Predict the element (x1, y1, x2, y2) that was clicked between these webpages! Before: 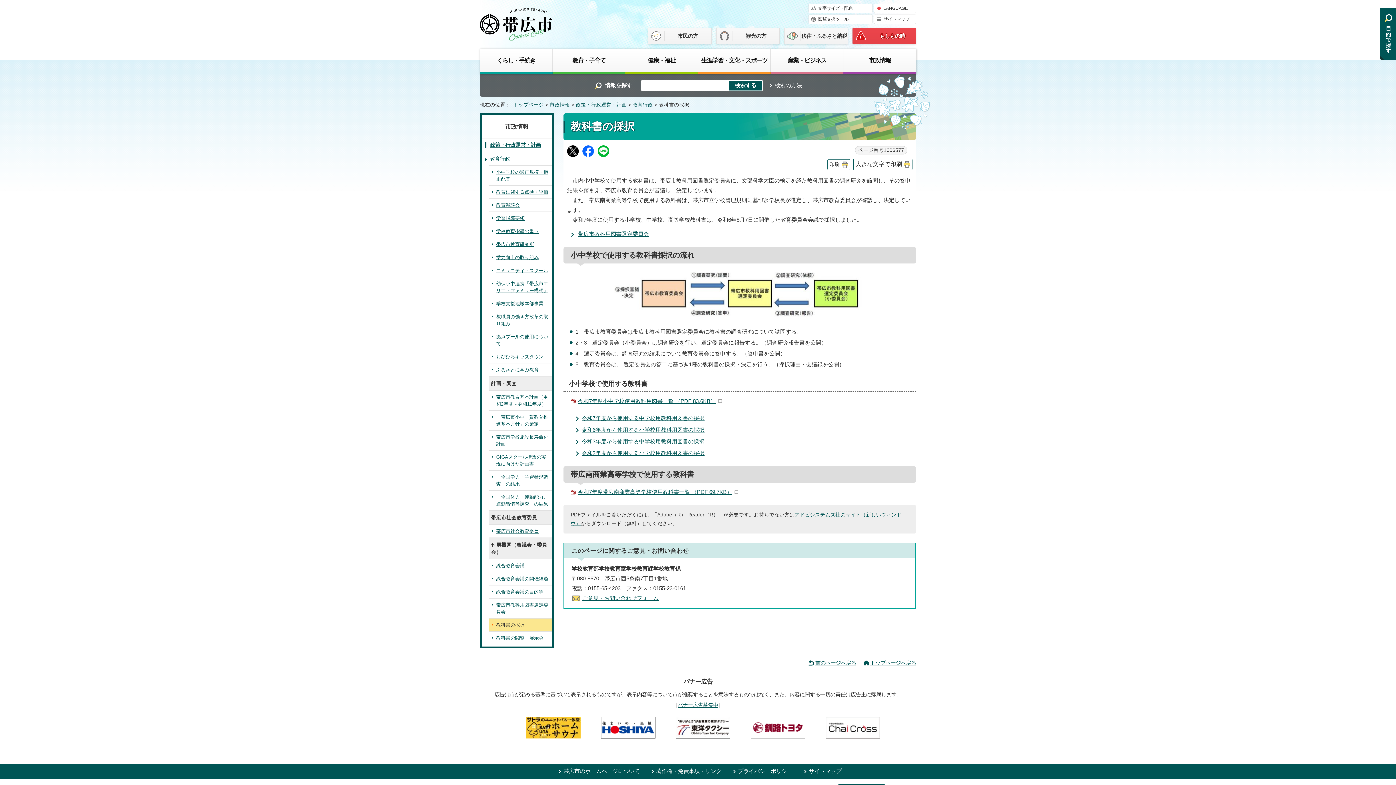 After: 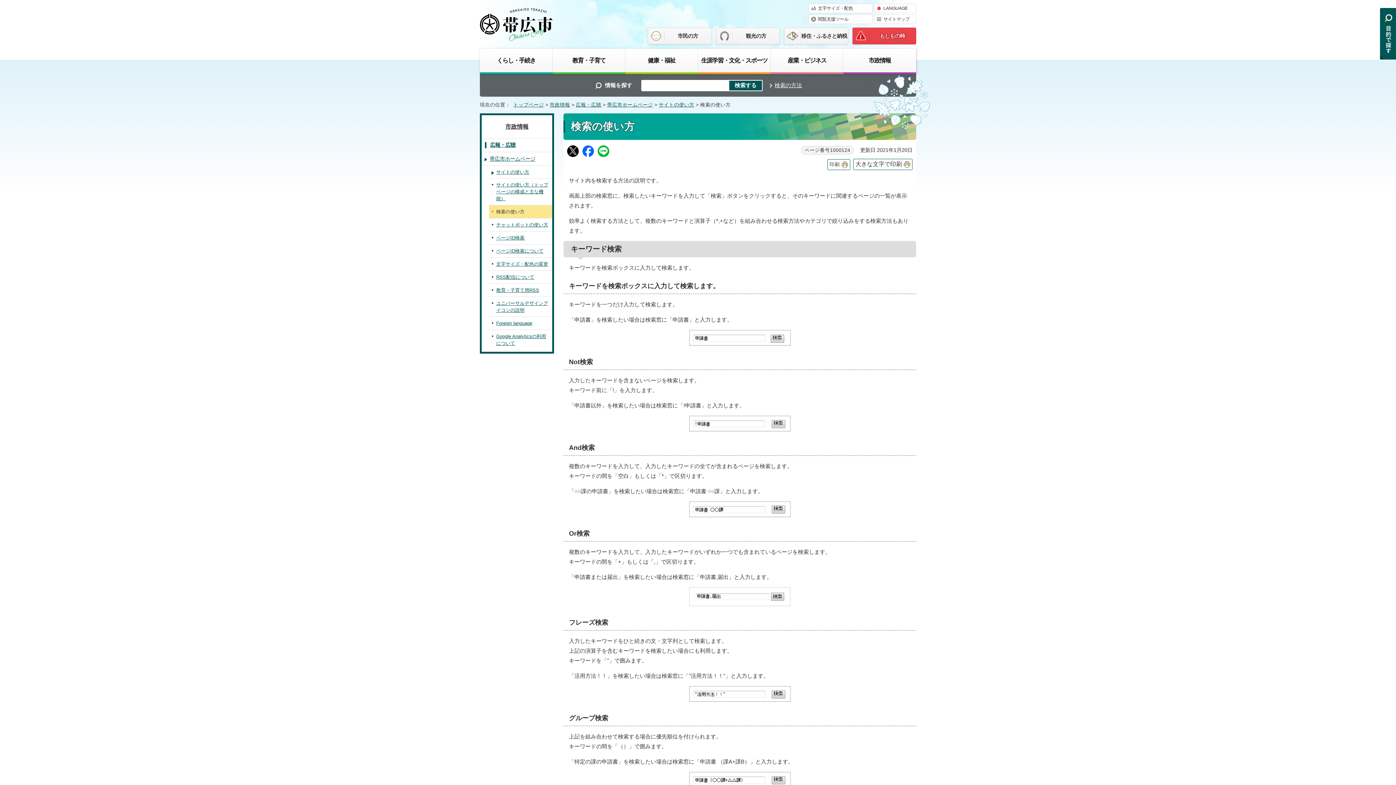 Action: bbox: (768, 81, 802, 89) label: 検索の方法